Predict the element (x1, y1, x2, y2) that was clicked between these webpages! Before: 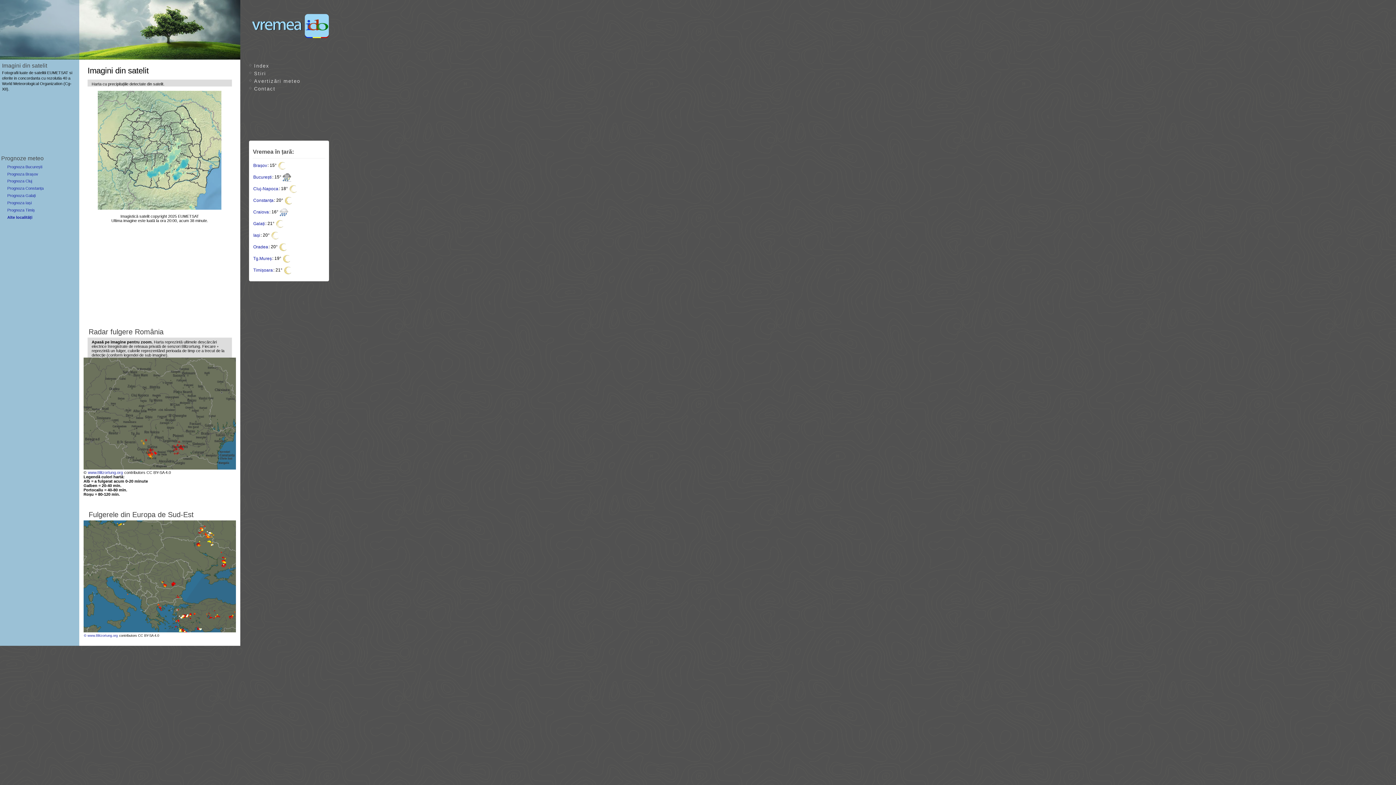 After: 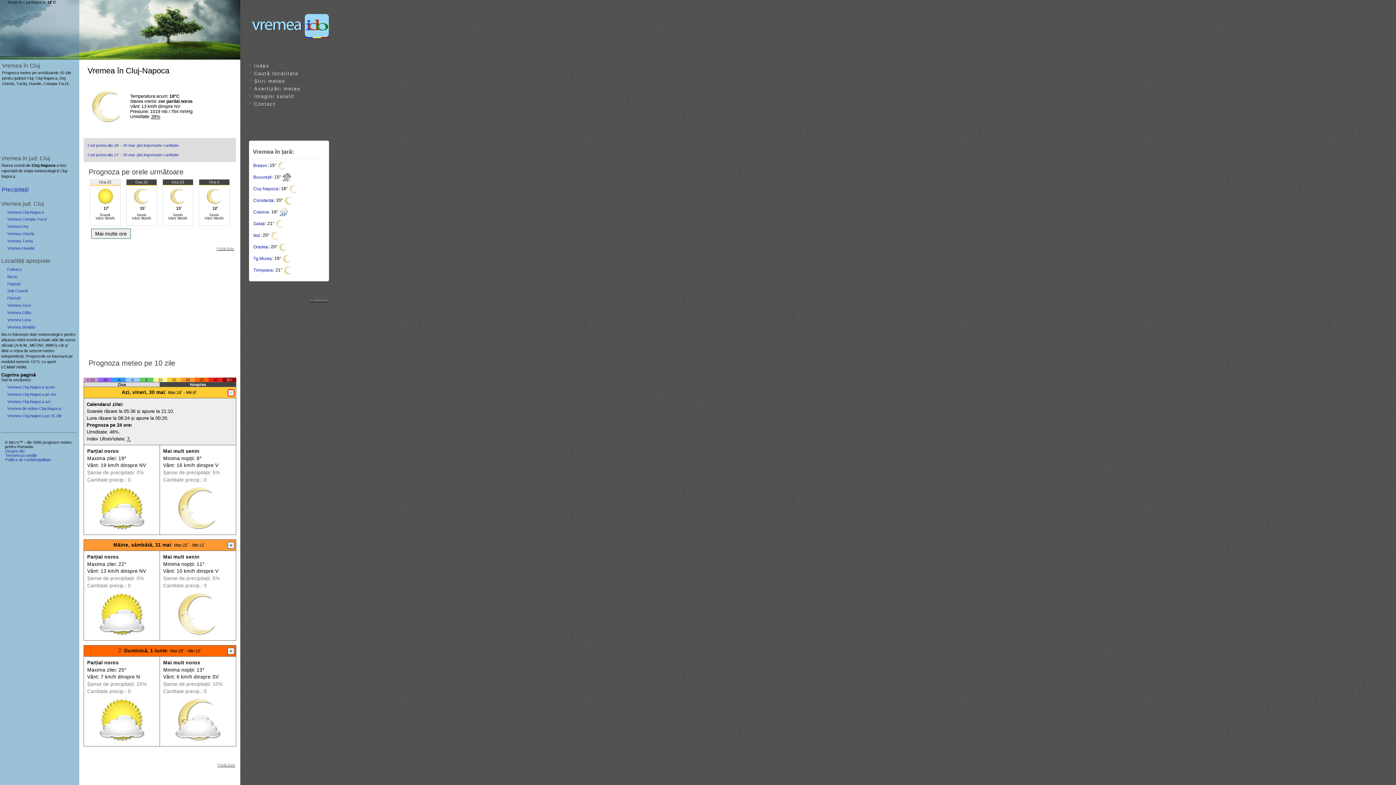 Action: bbox: (6, 179, 32, 183) label: Prognoza Cluj